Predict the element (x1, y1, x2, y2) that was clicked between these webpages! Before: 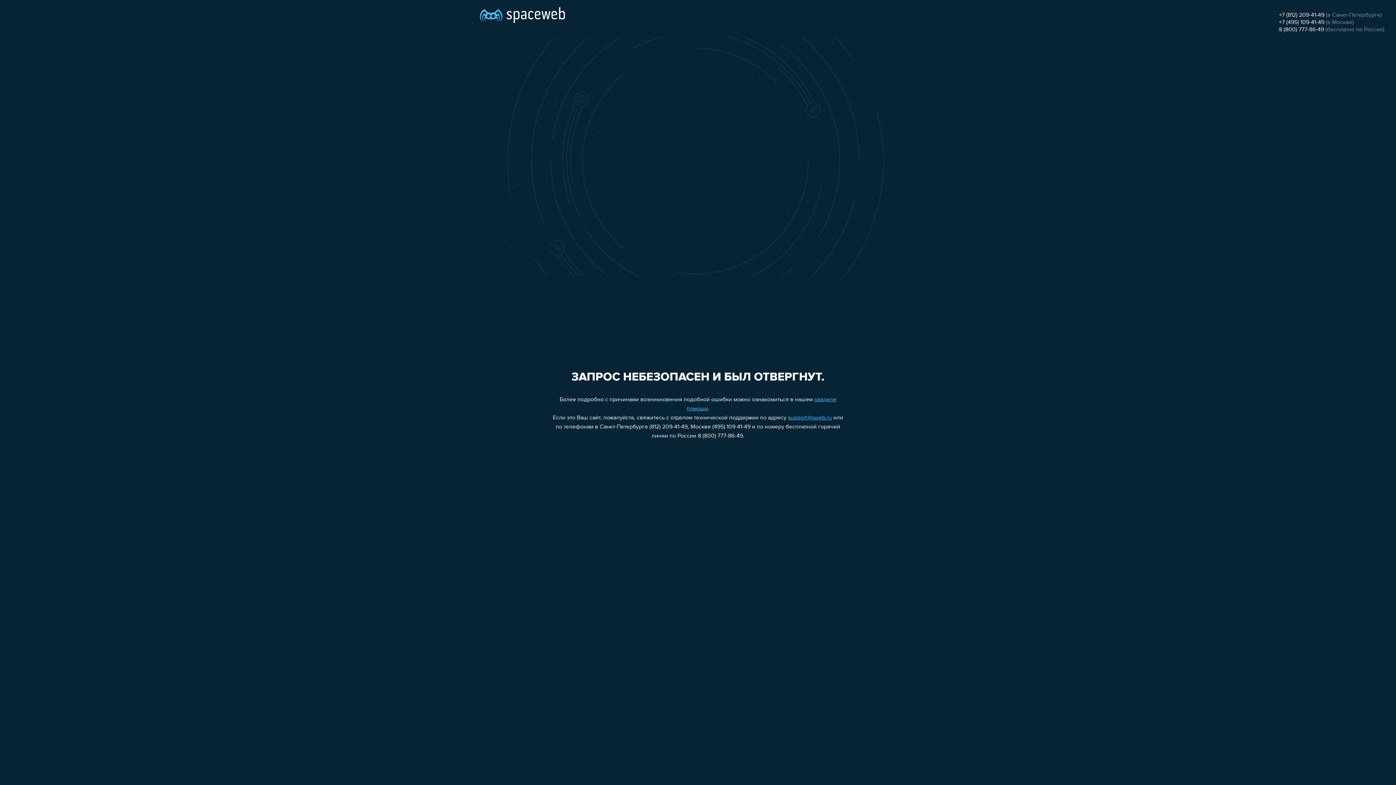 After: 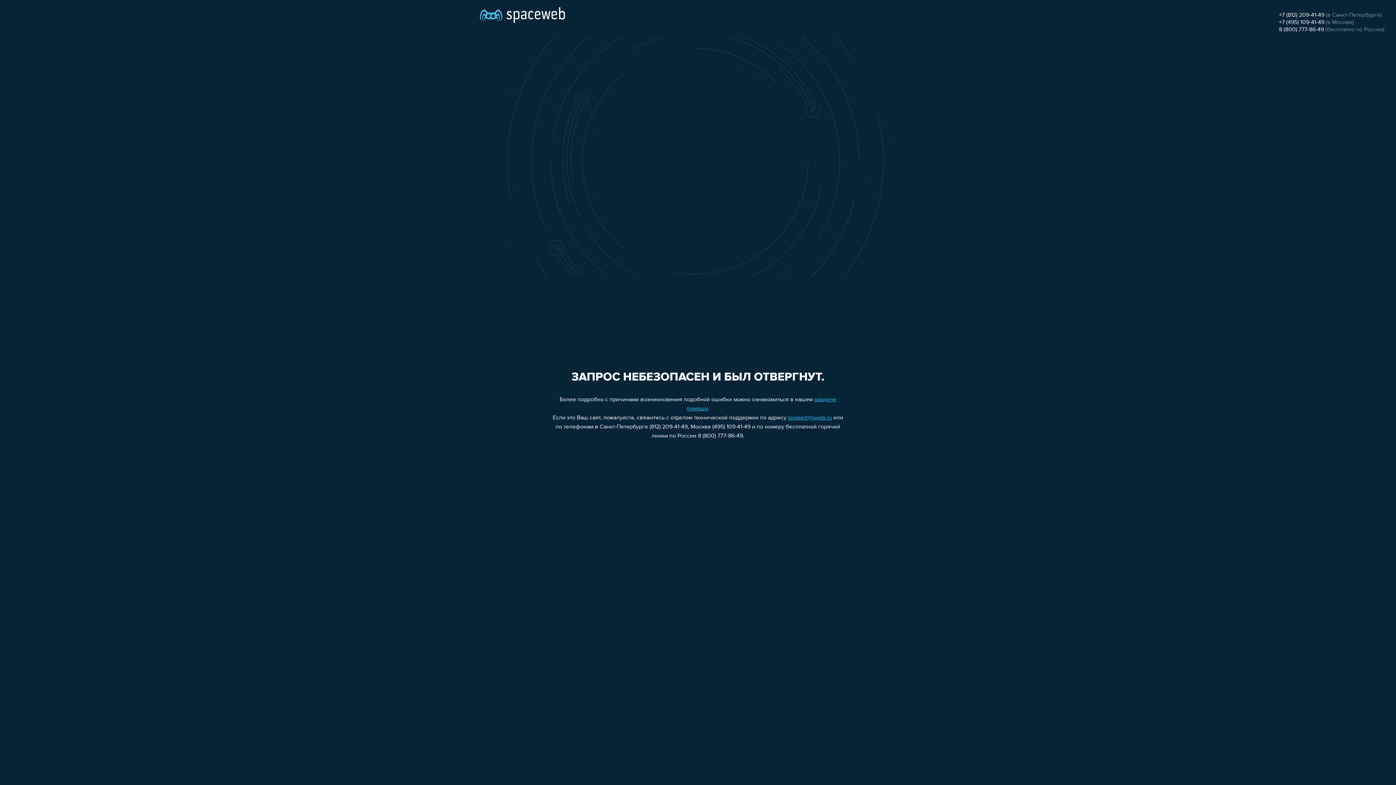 Action: bbox: (1279, 12, 1324, 18) label: +7 (812) 209-41-49